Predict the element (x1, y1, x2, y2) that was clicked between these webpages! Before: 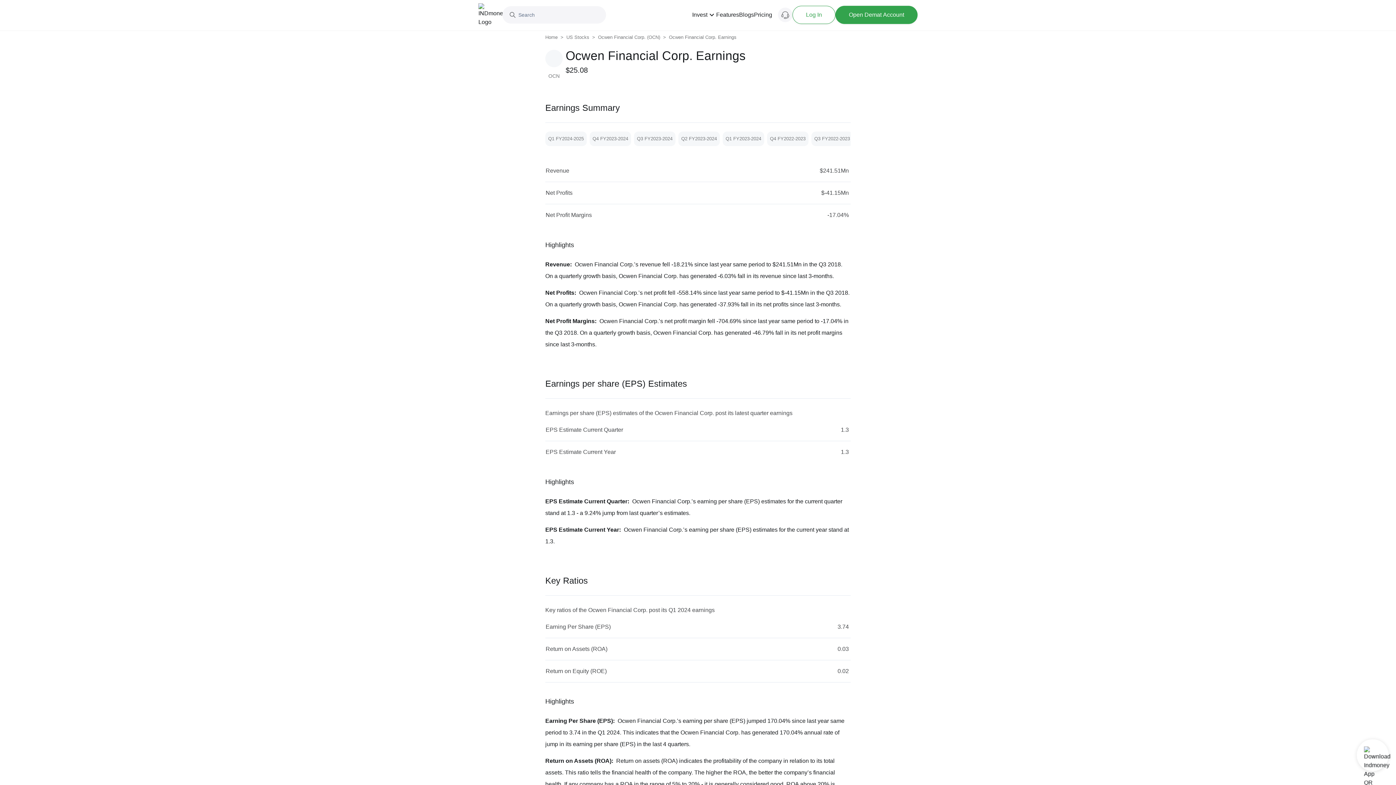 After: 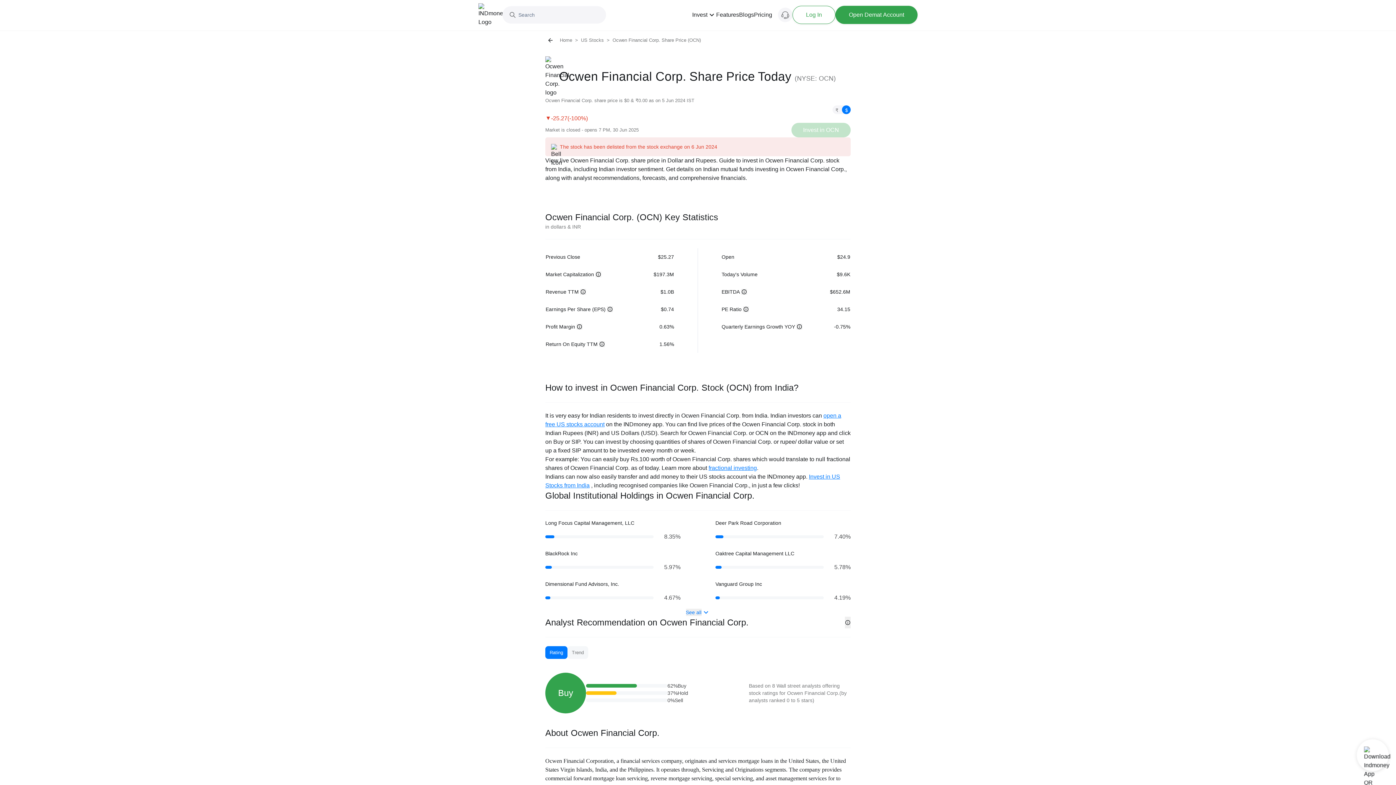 Action: bbox: (598, 33, 663, 41) label: Ocwen Financial Corp. (OCN)